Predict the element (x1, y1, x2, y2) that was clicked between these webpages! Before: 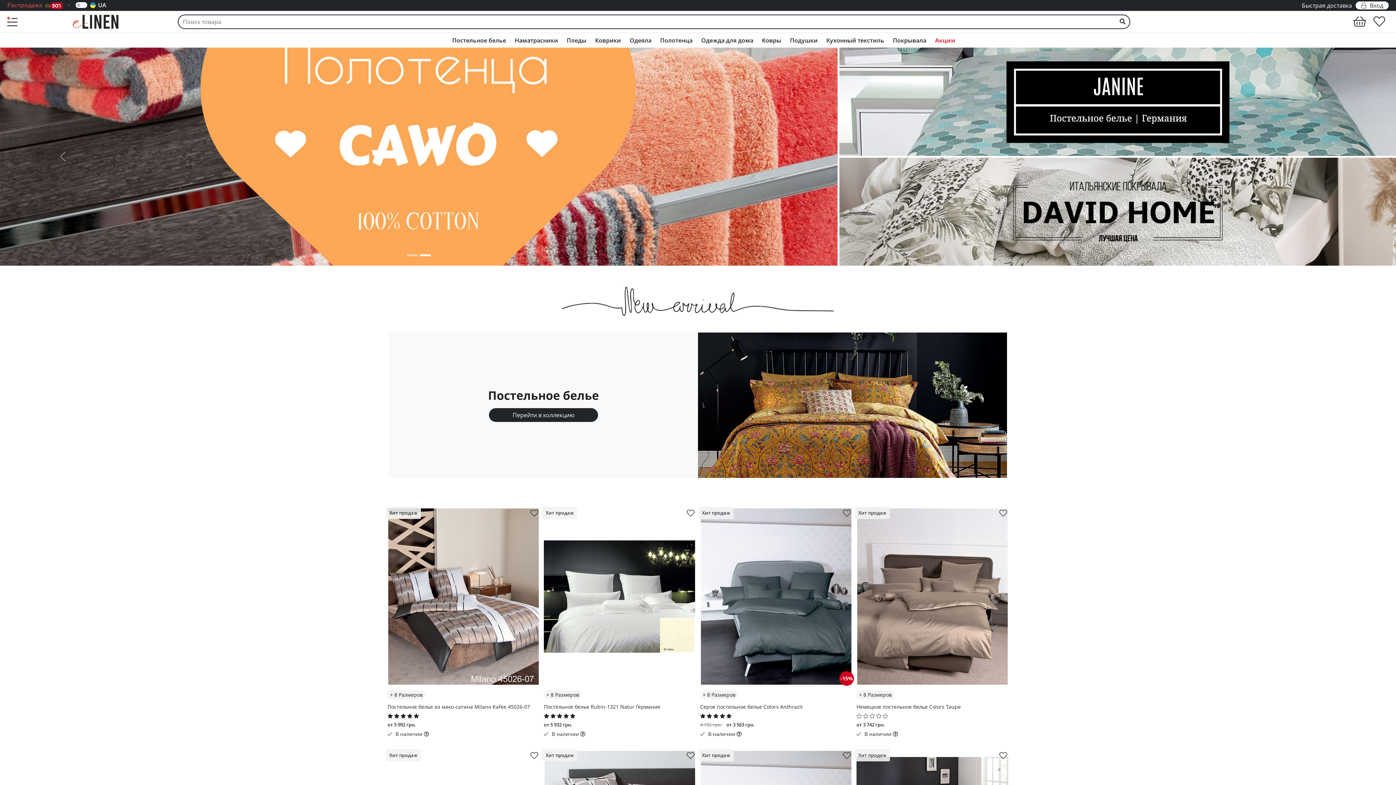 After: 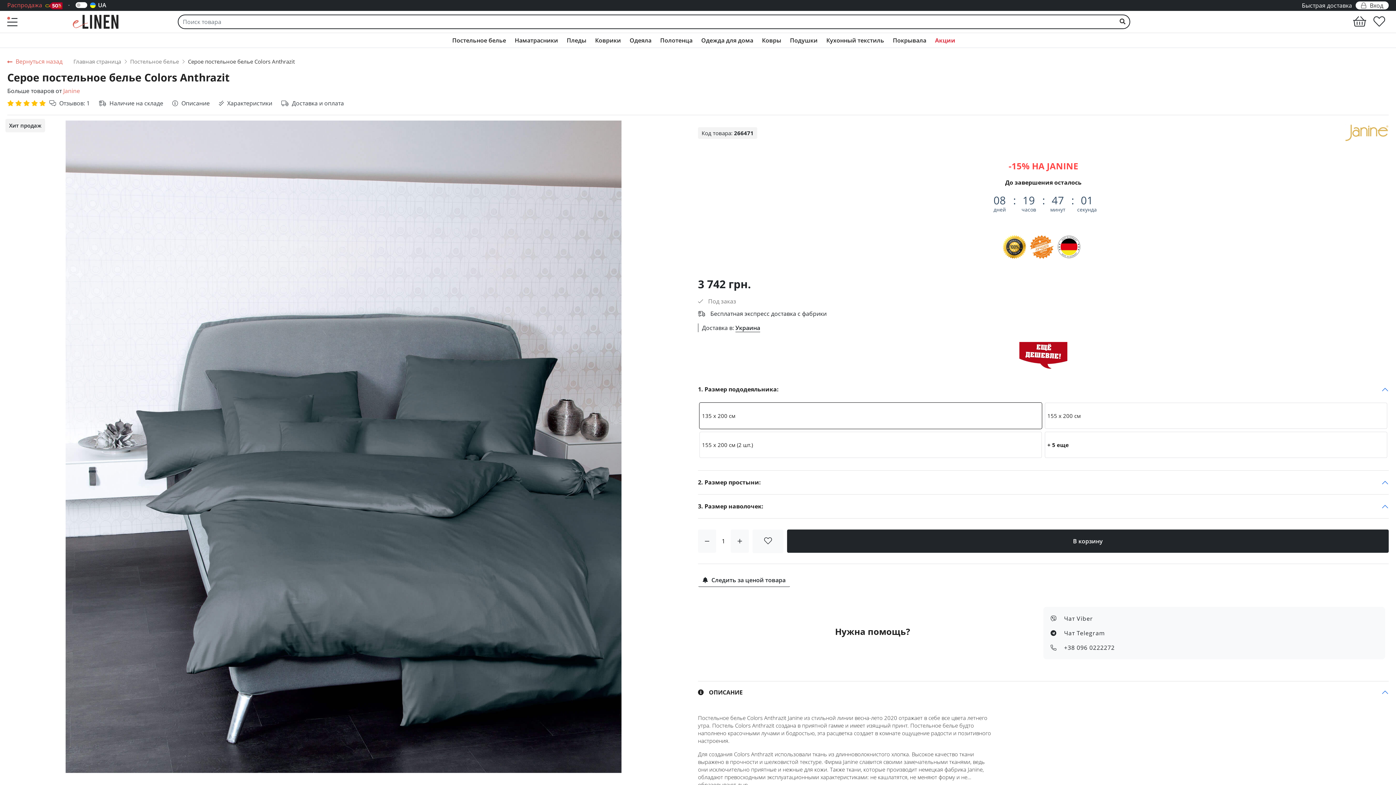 Action: bbox: (700, 690, 852, 703) label: + 8 Размеров